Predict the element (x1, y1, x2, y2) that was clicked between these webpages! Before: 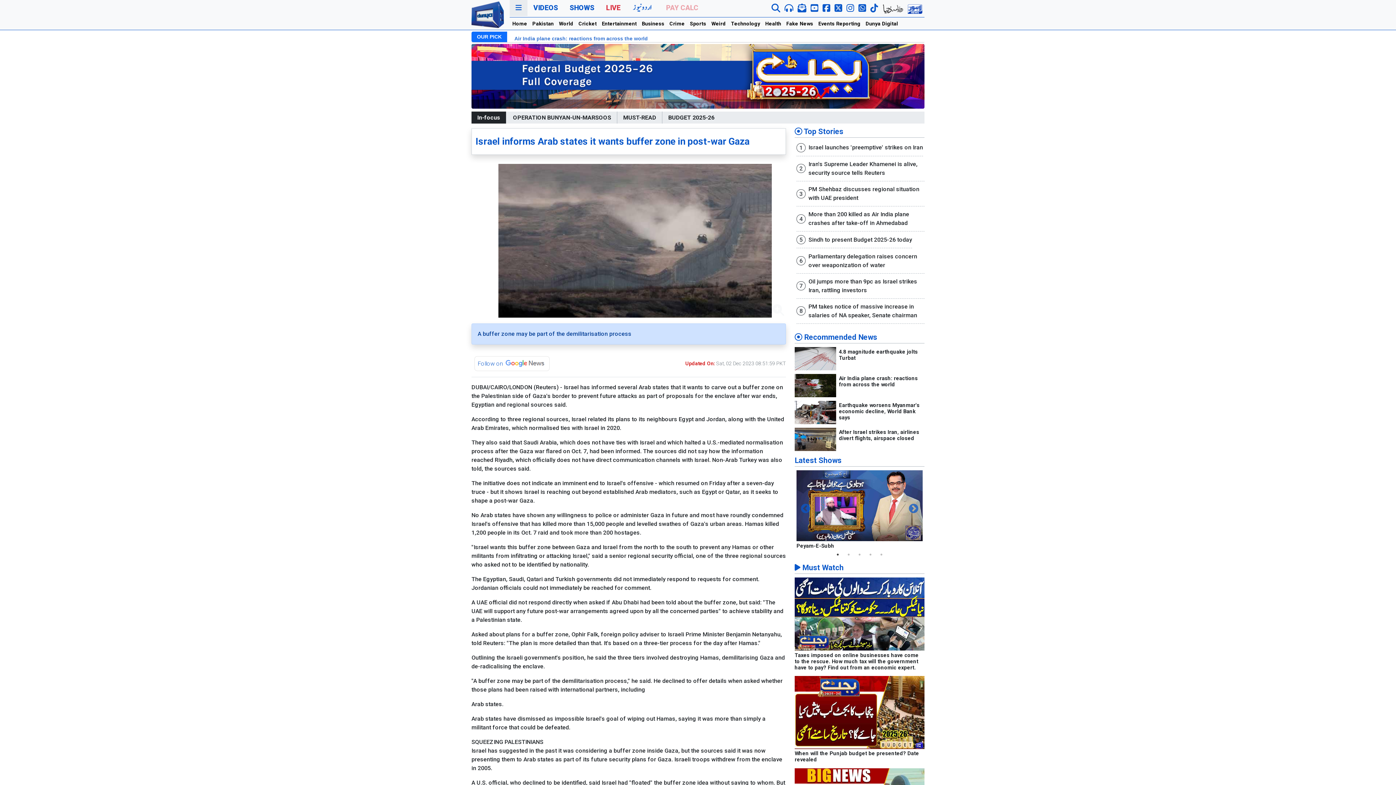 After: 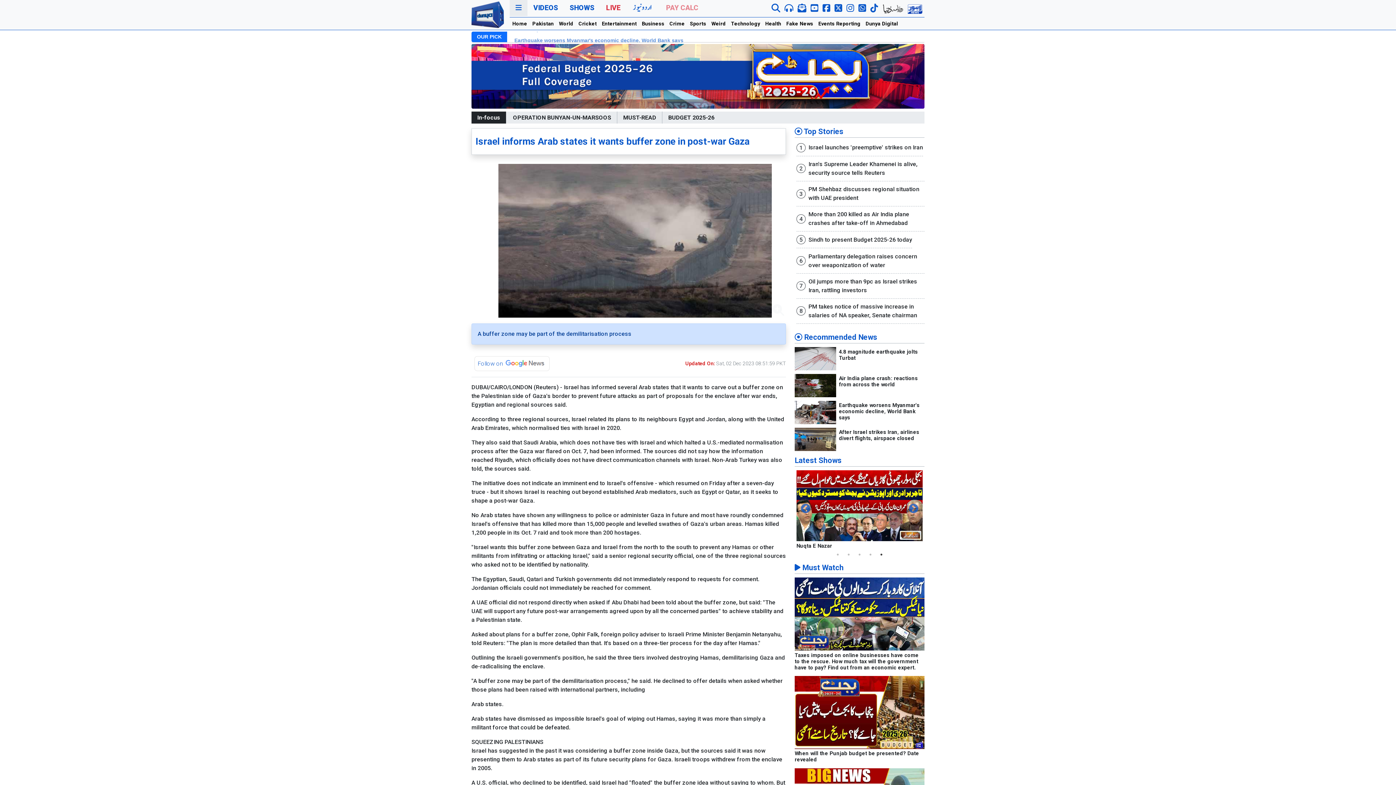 Action: label: 5 of 5 bbox: (878, 551, 885, 558)